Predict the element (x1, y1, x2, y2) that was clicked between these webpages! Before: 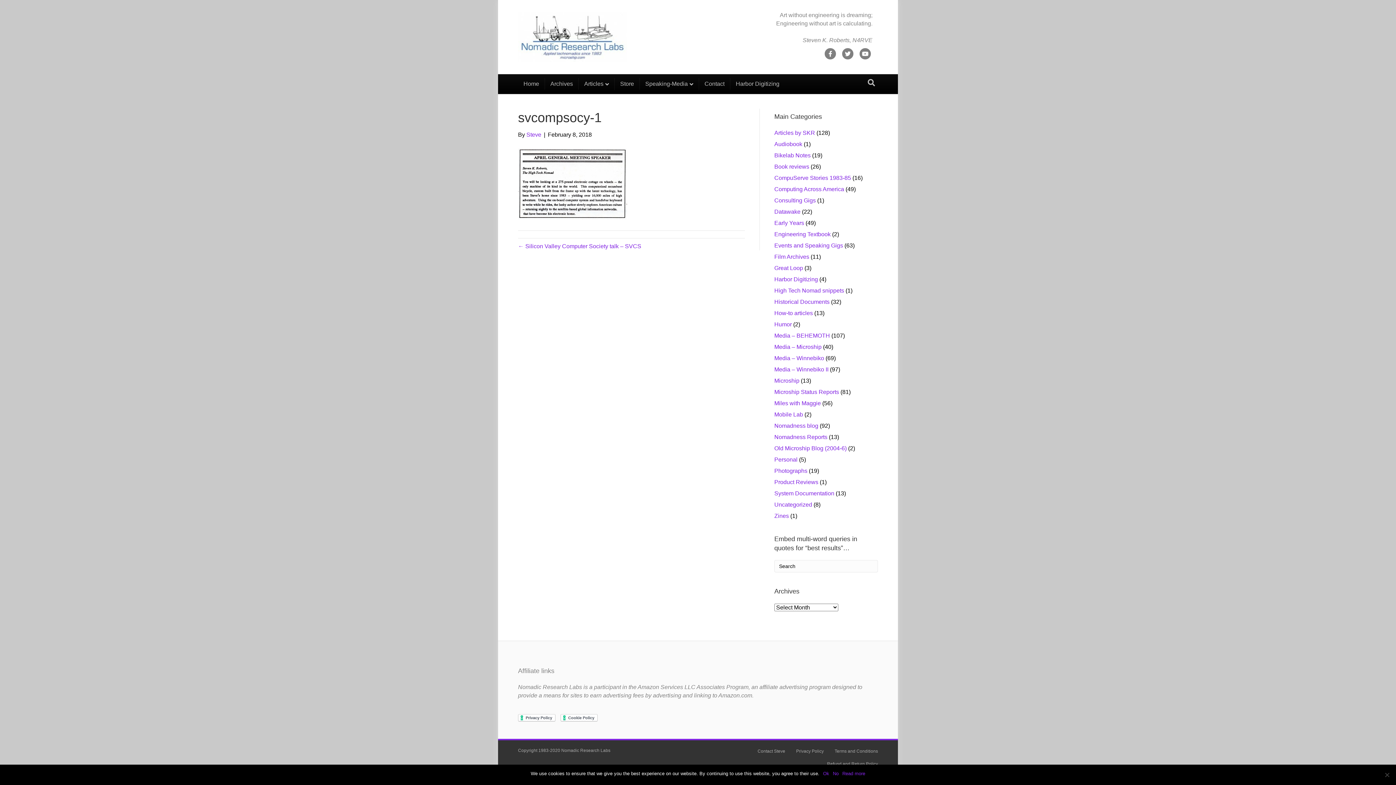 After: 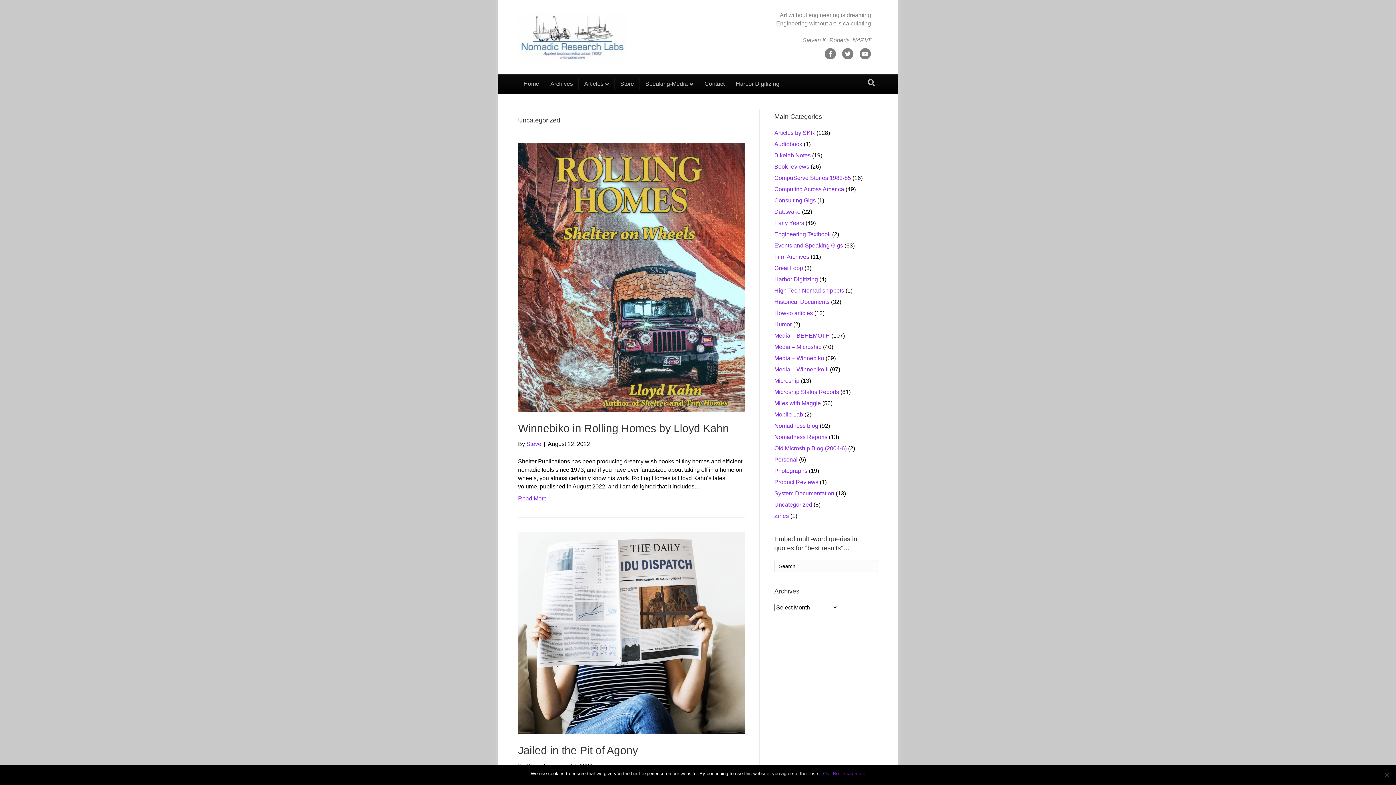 Action: label: Uncategorized bbox: (774, 501, 812, 507)